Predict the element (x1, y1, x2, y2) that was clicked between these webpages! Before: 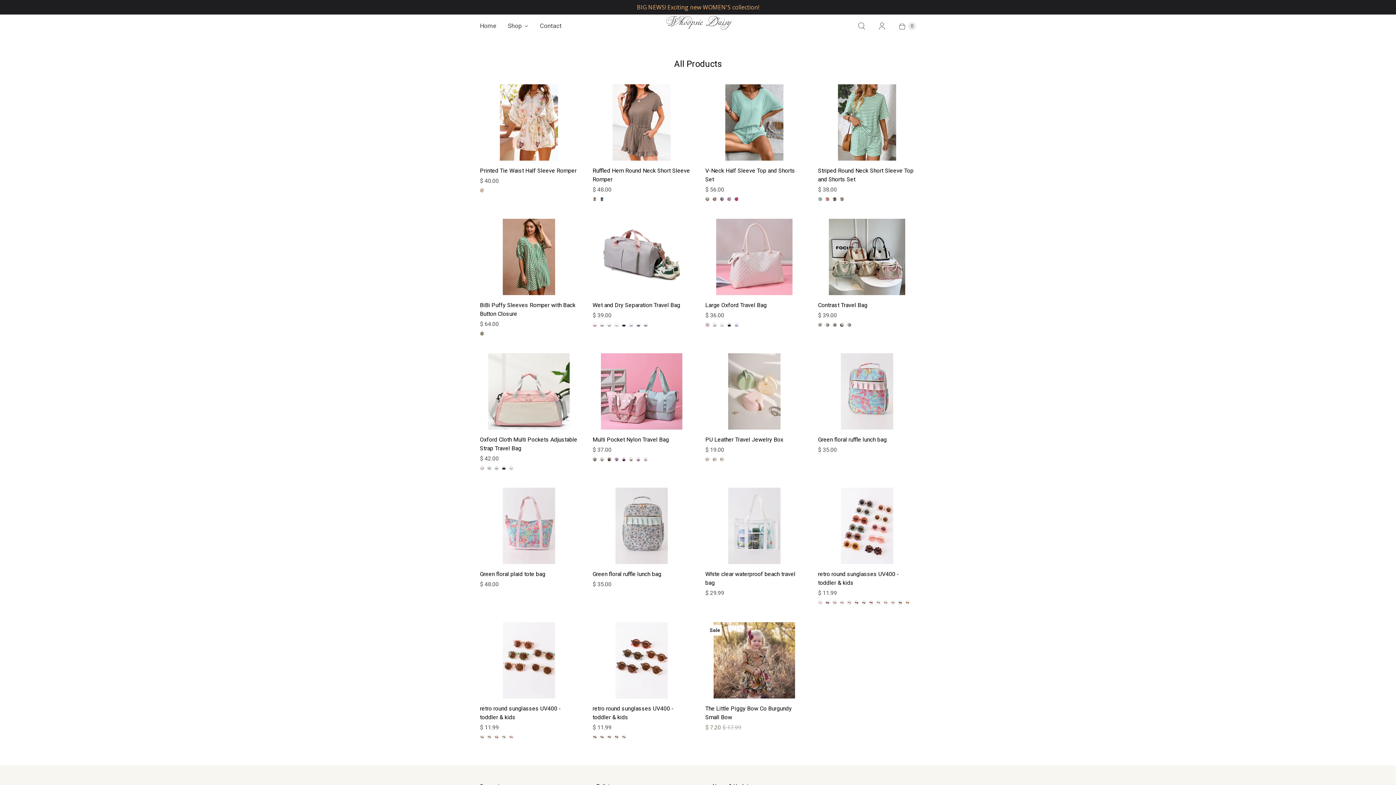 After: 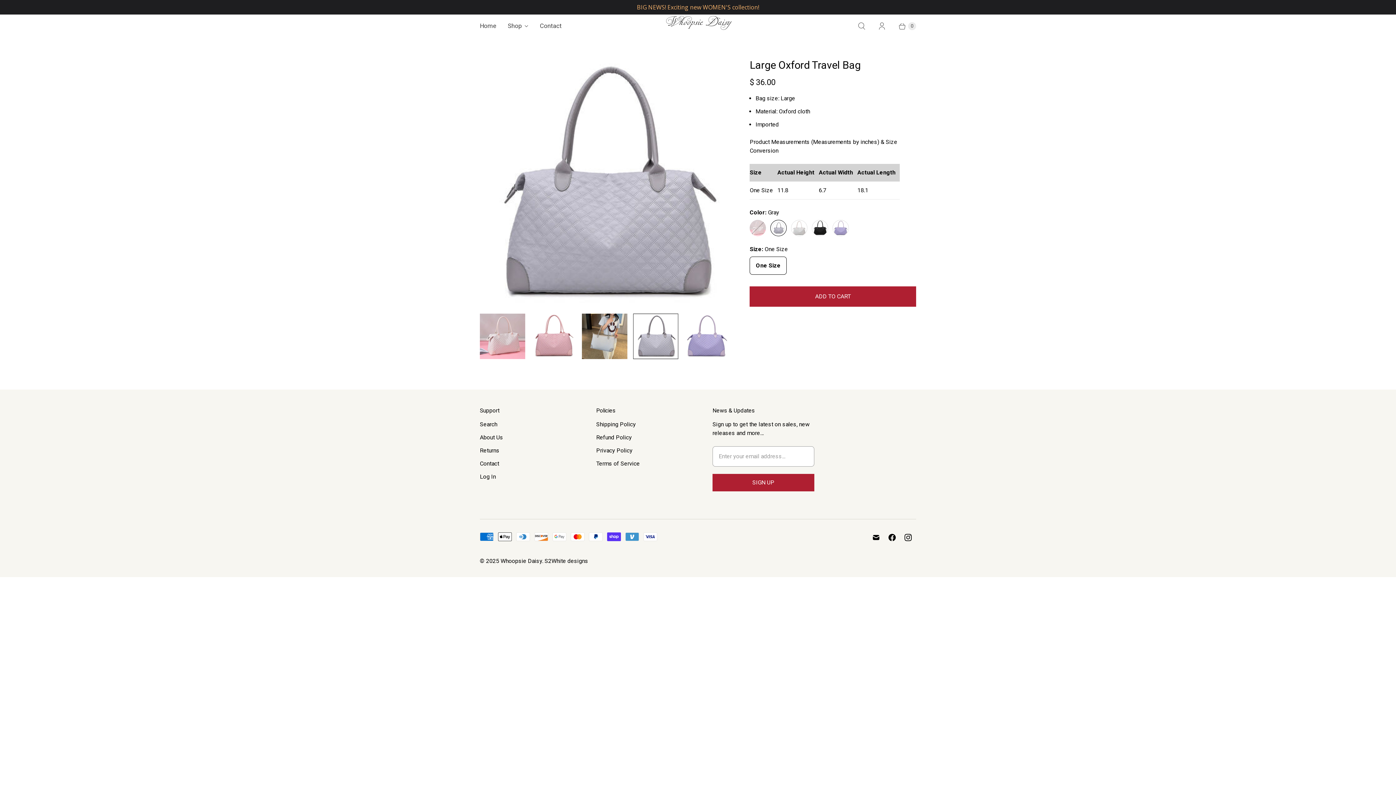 Action: bbox: (705, 301, 803, 309) label: Large Oxford Travel Bag